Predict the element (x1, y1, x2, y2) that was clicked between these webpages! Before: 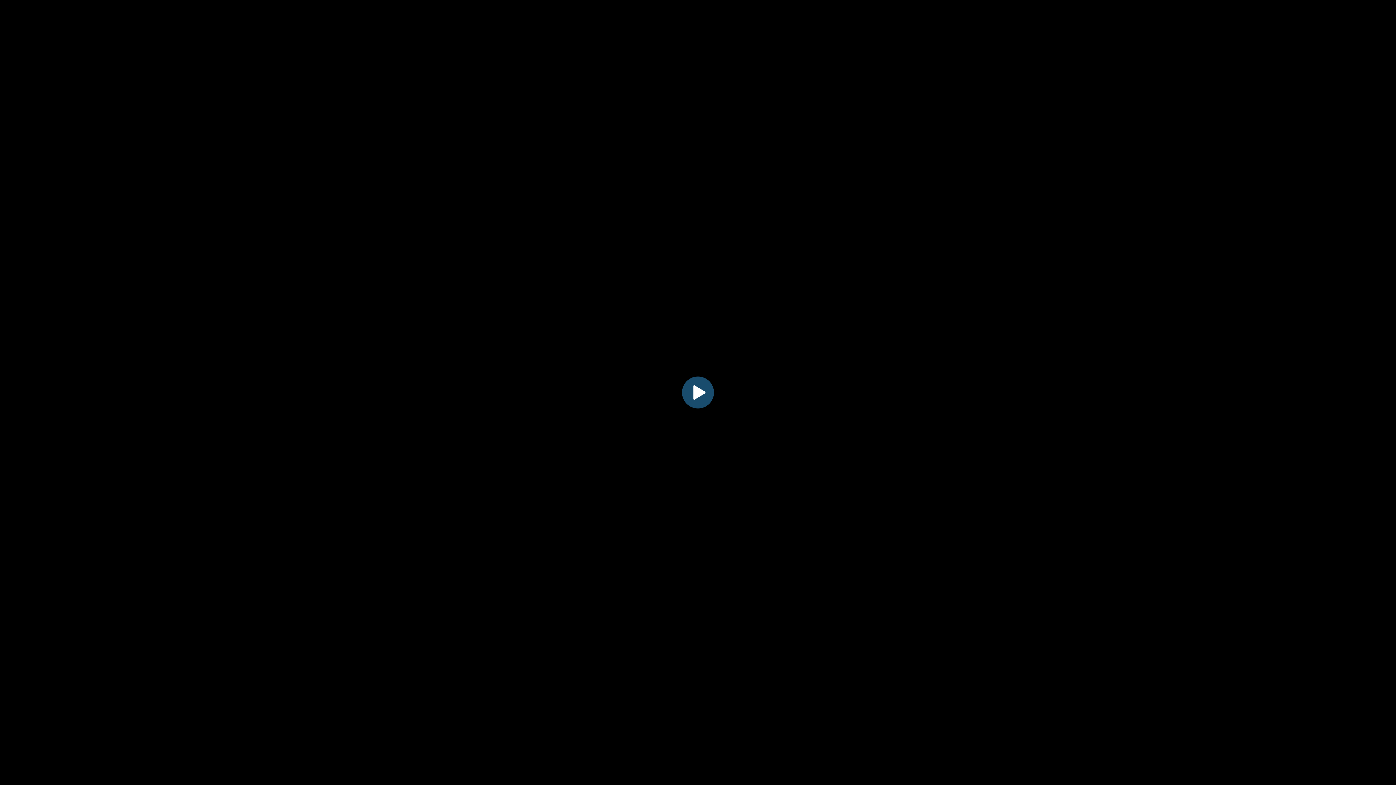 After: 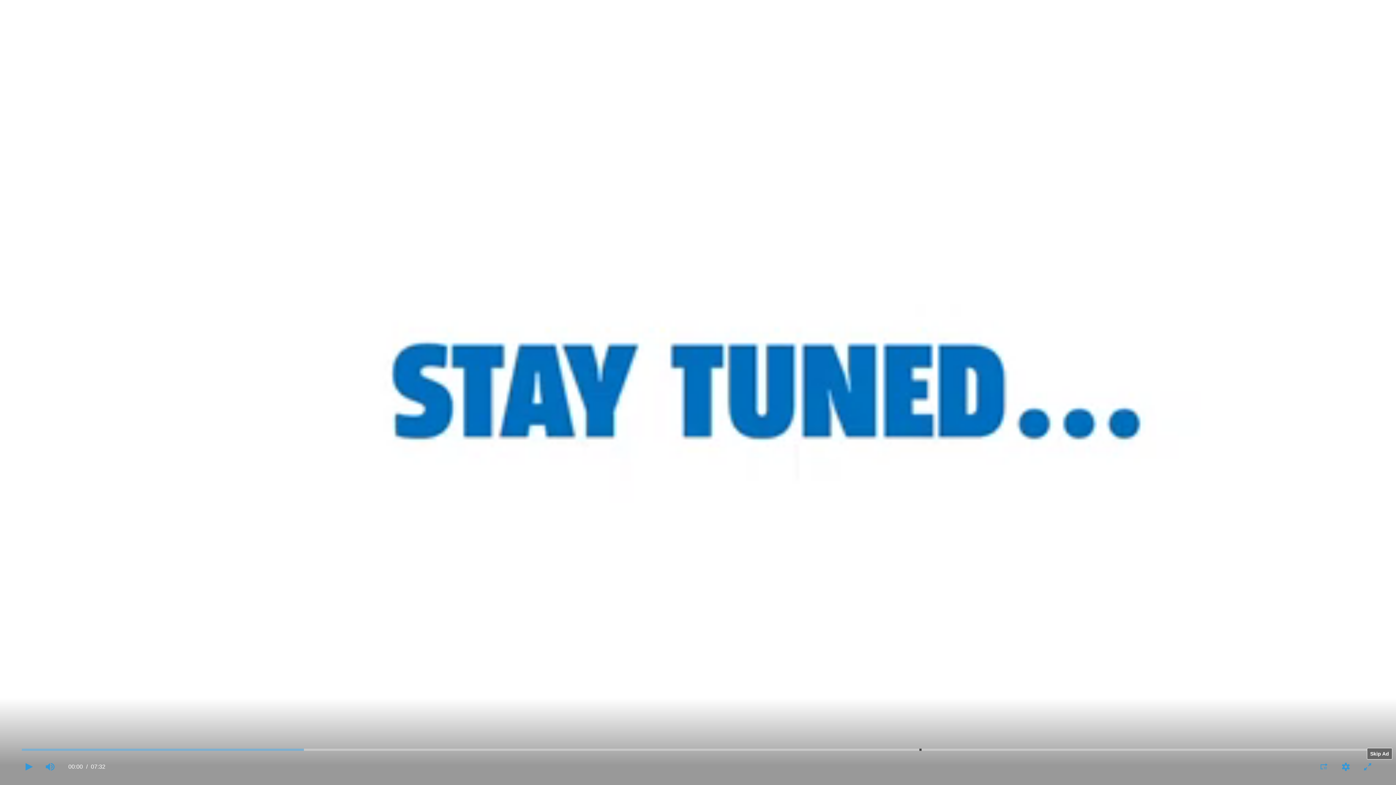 Action: label: Play bbox: (682, 376, 714, 408)